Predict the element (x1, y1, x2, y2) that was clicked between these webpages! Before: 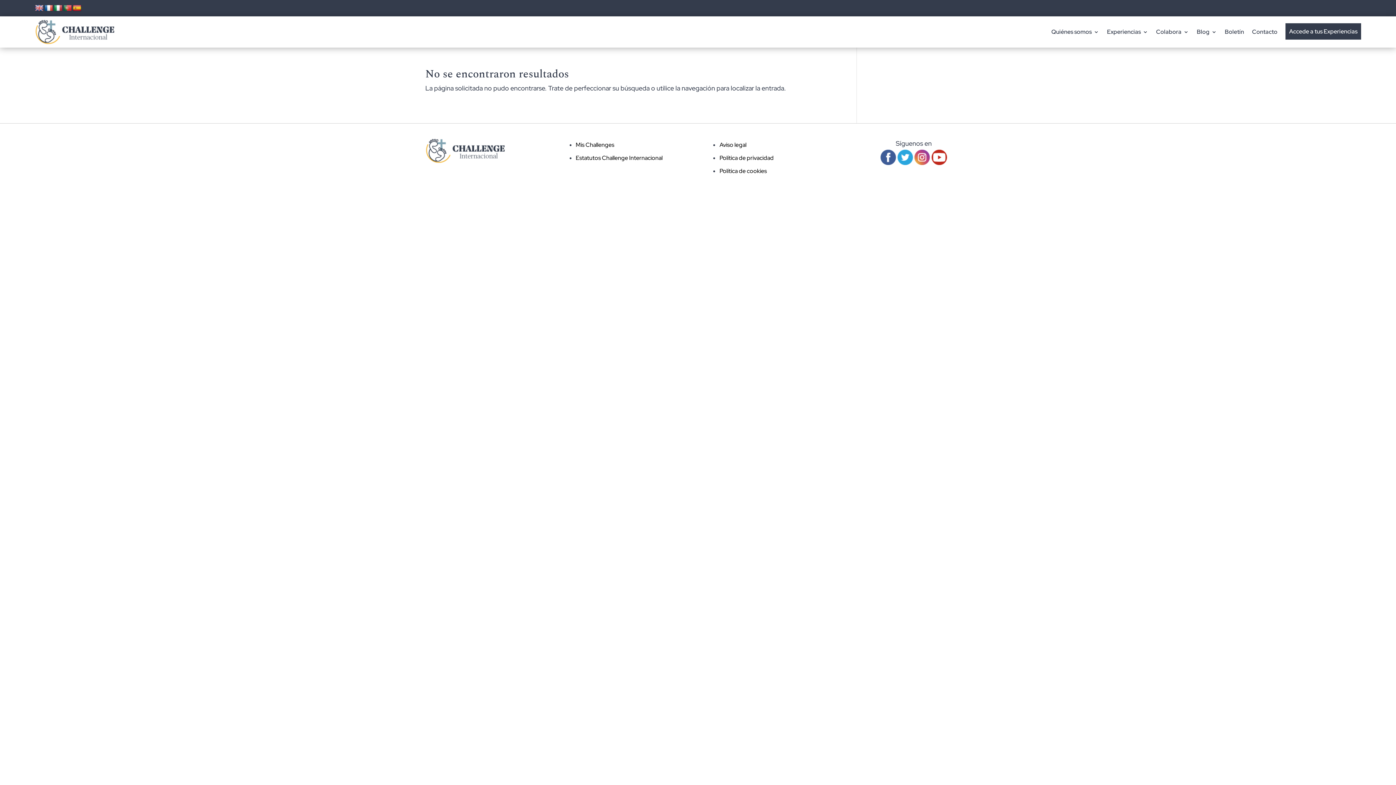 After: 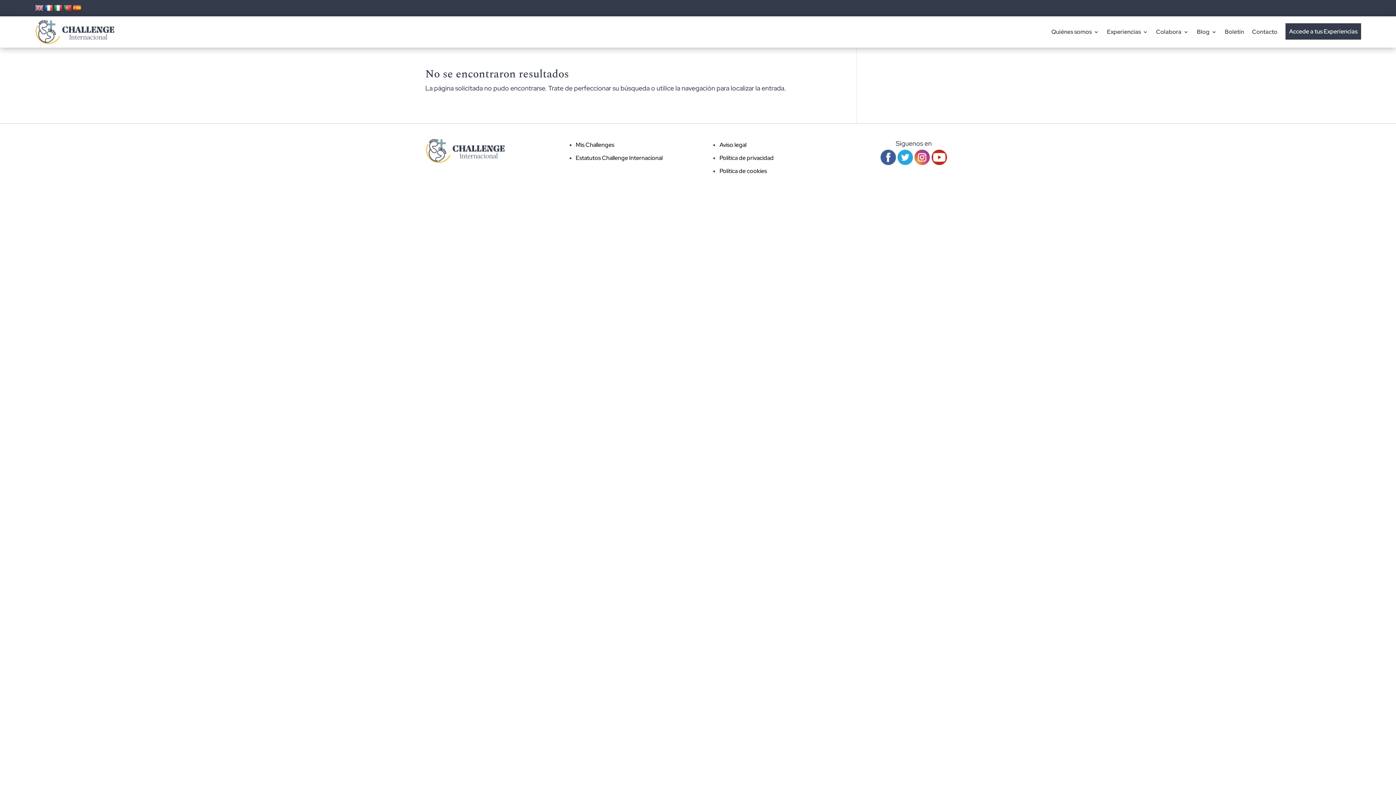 Action: bbox: (913, 160, 931, 168)